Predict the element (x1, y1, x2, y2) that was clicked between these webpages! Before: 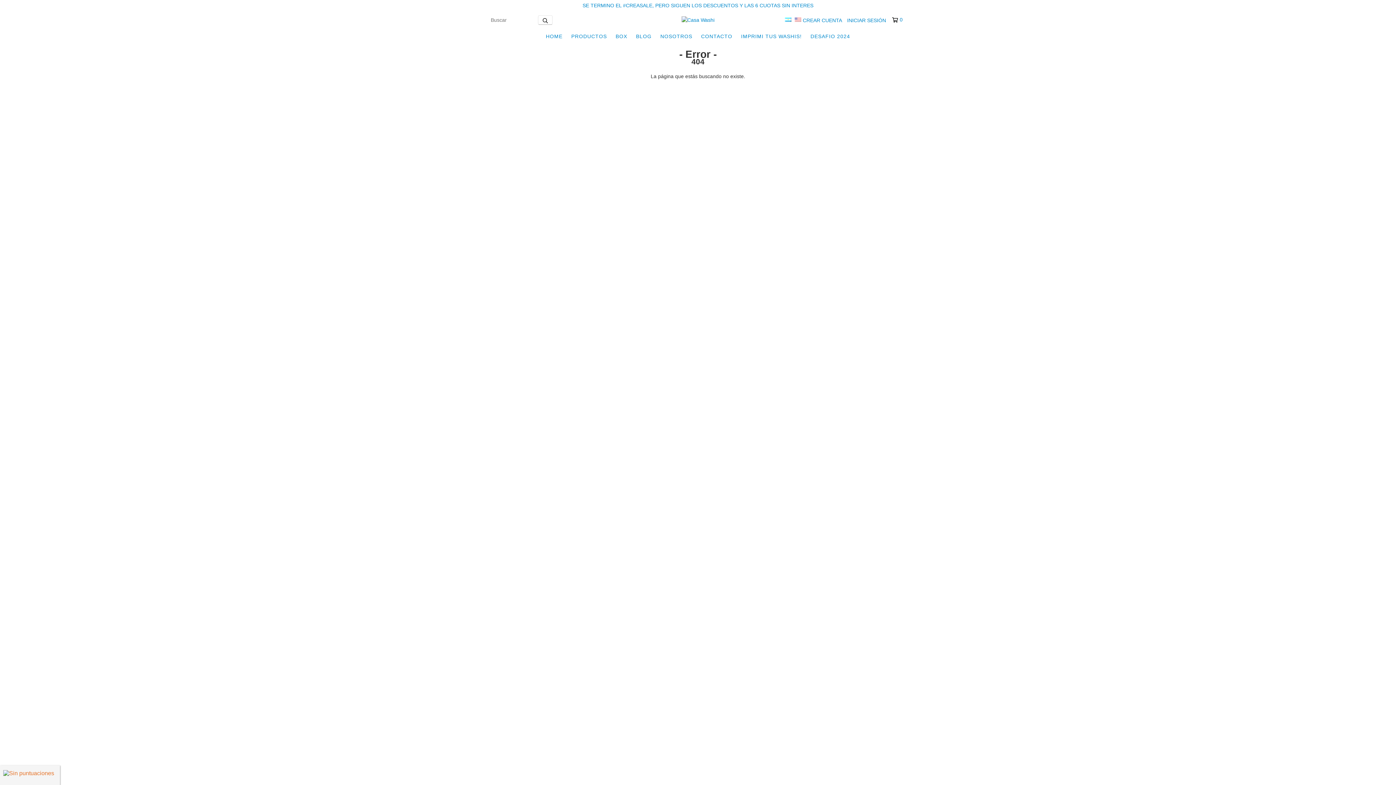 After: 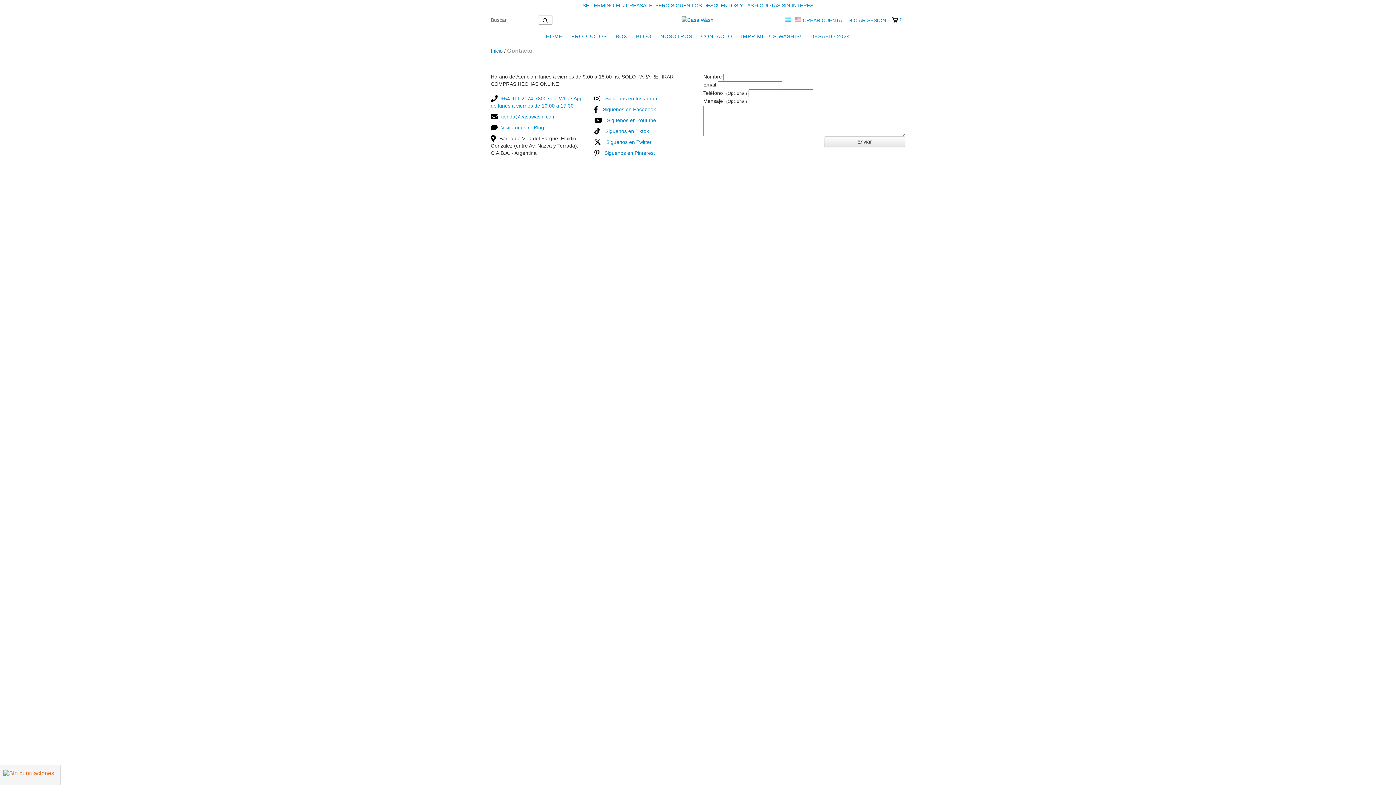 Action: label: CONTACTO bbox: (697, 29, 736, 43)